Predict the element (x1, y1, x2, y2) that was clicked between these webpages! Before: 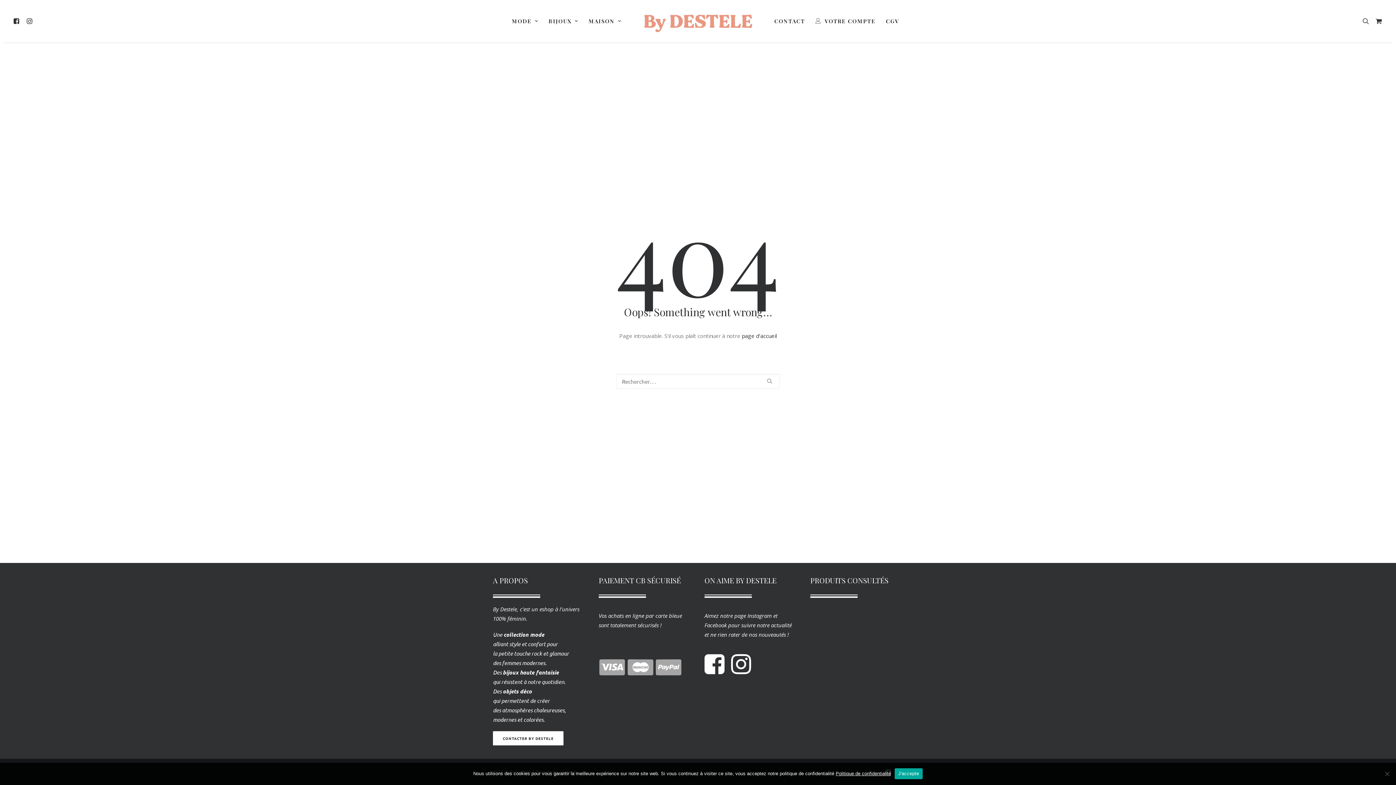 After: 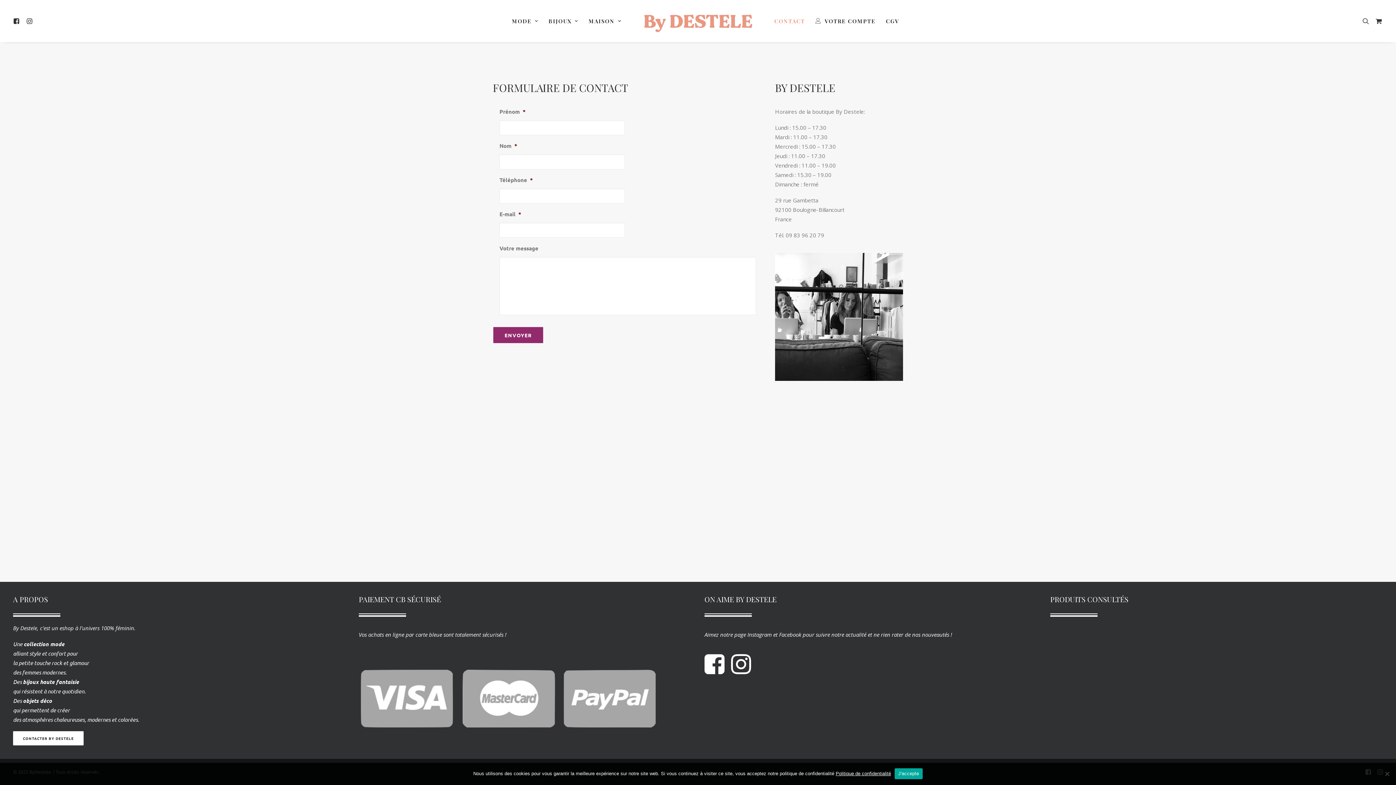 Action: bbox: (769, 0, 810, 42) label: CONTACT